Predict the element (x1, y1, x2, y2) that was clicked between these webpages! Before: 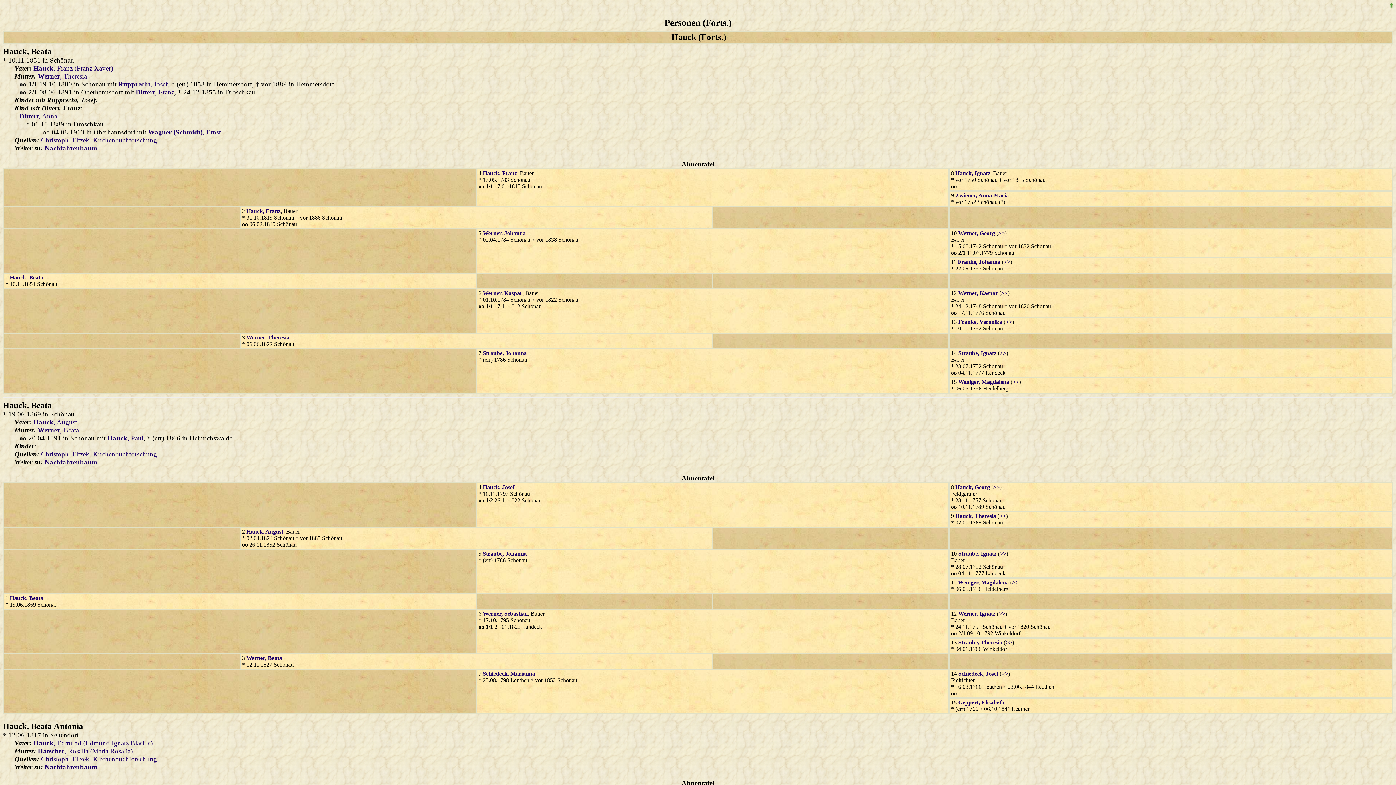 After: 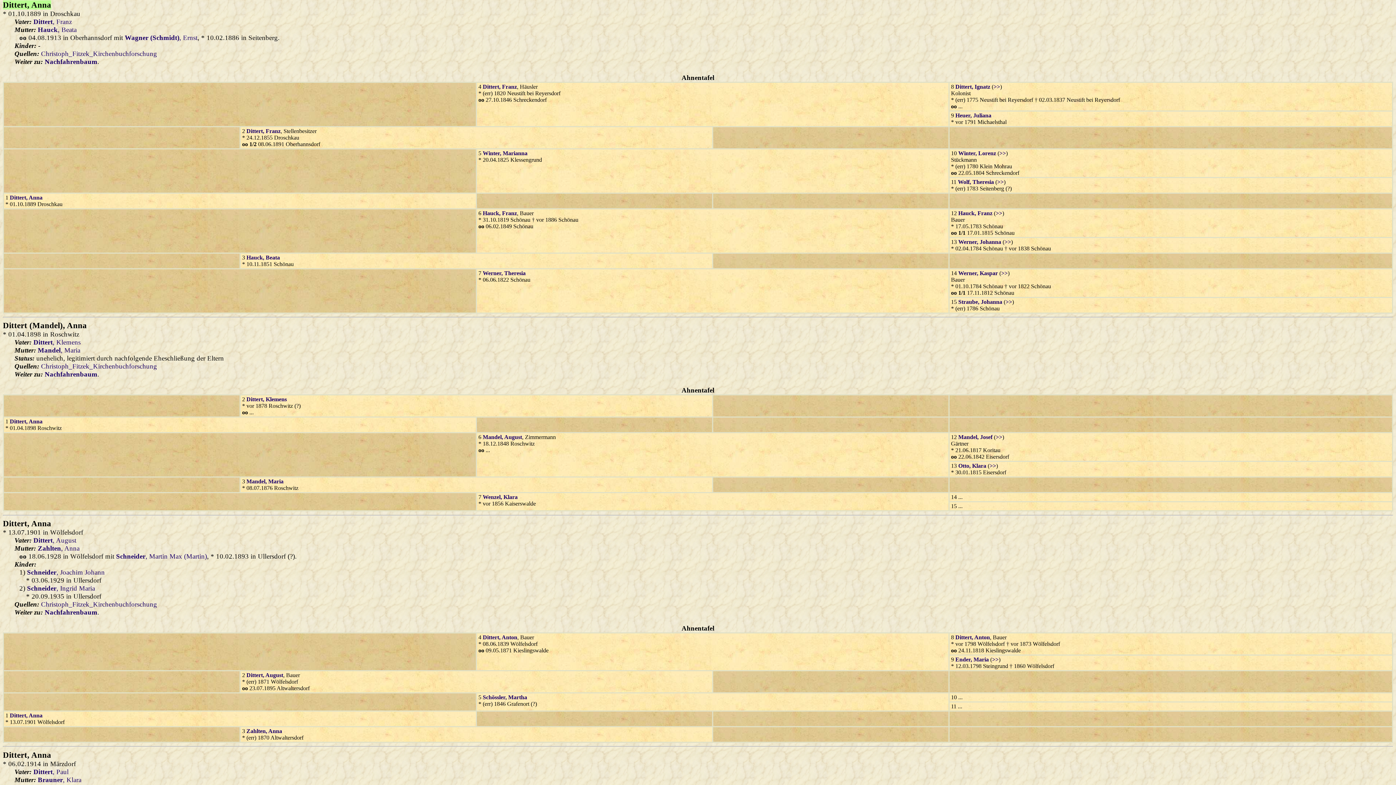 Action: label: Dittert, Anna bbox: (19, 112, 57, 119)